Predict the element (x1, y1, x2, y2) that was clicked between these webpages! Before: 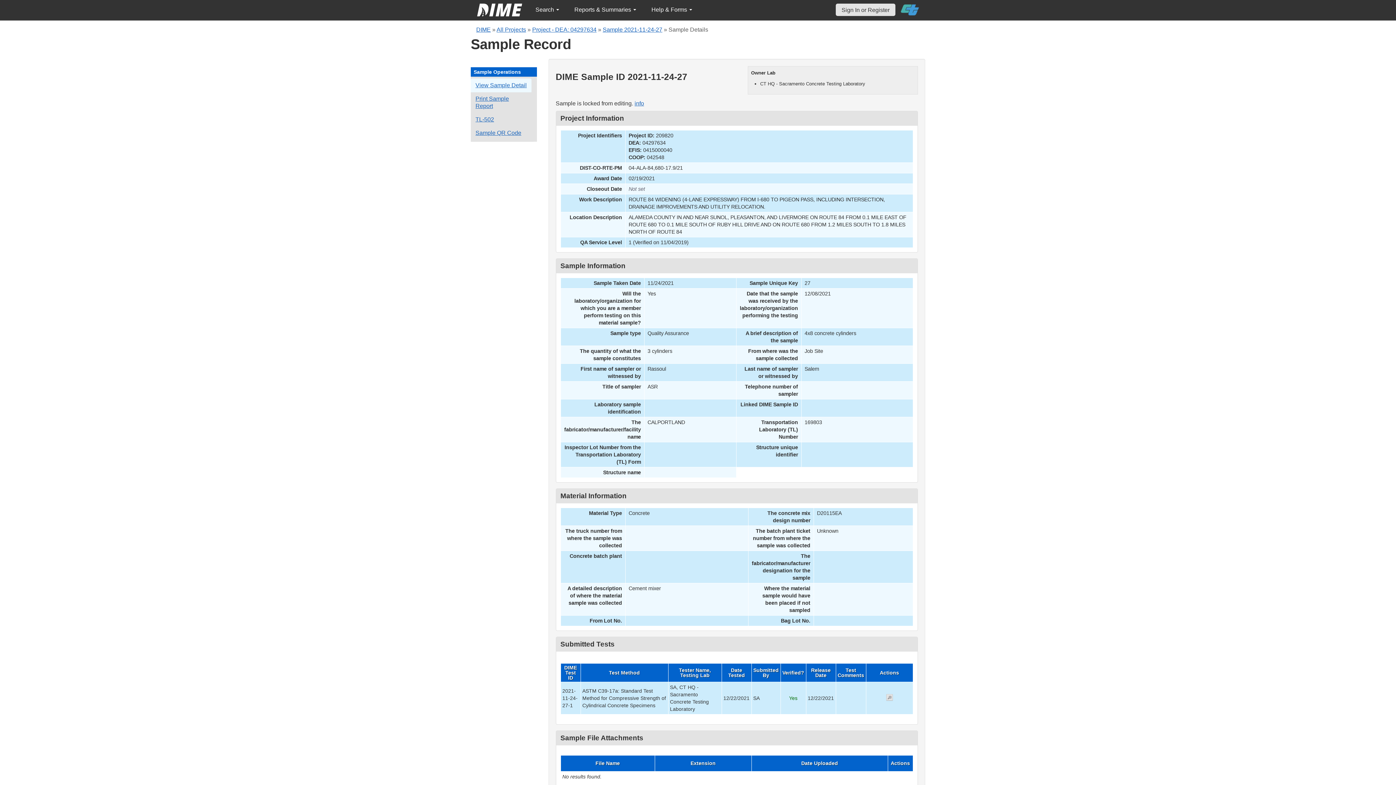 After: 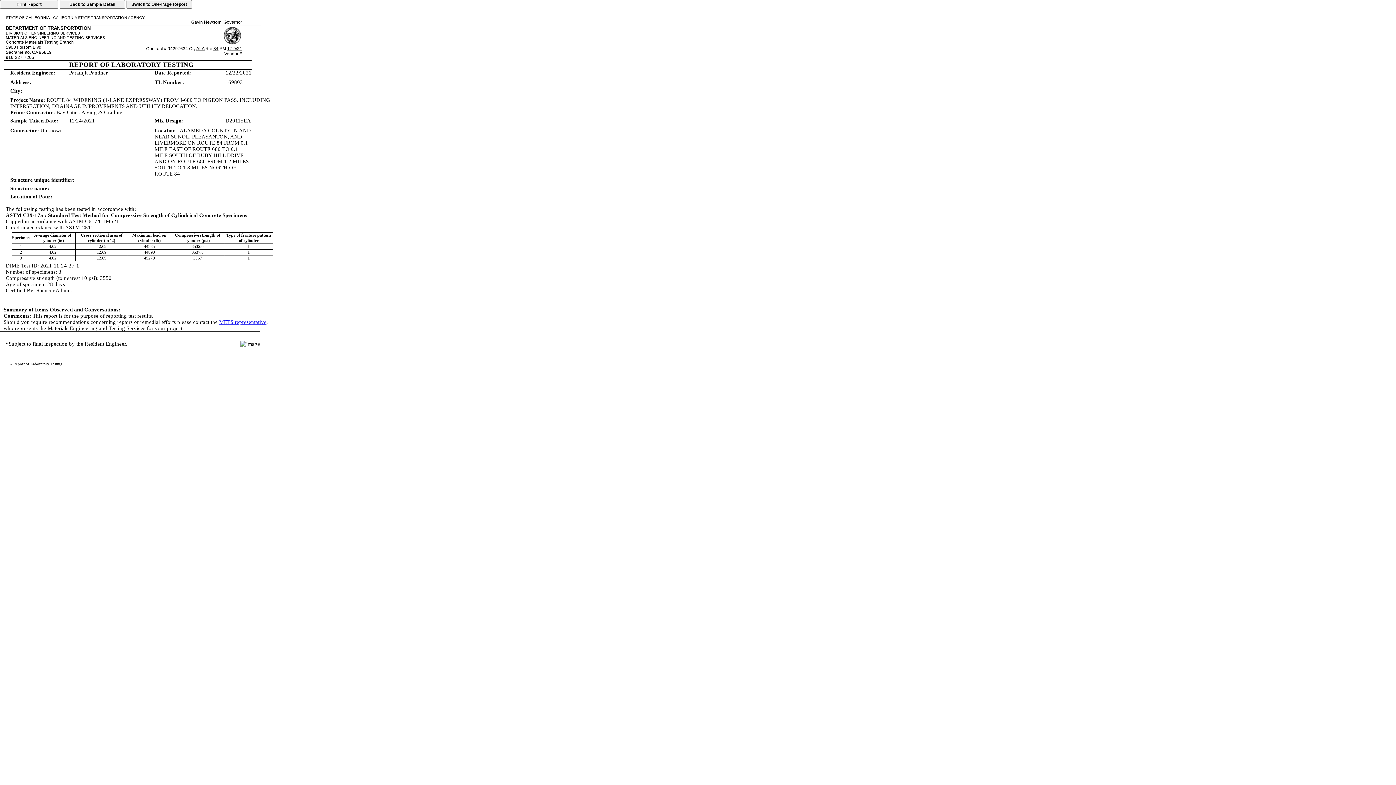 Action: label: Print a report for this sample bbox: (470, 92, 532, 113)